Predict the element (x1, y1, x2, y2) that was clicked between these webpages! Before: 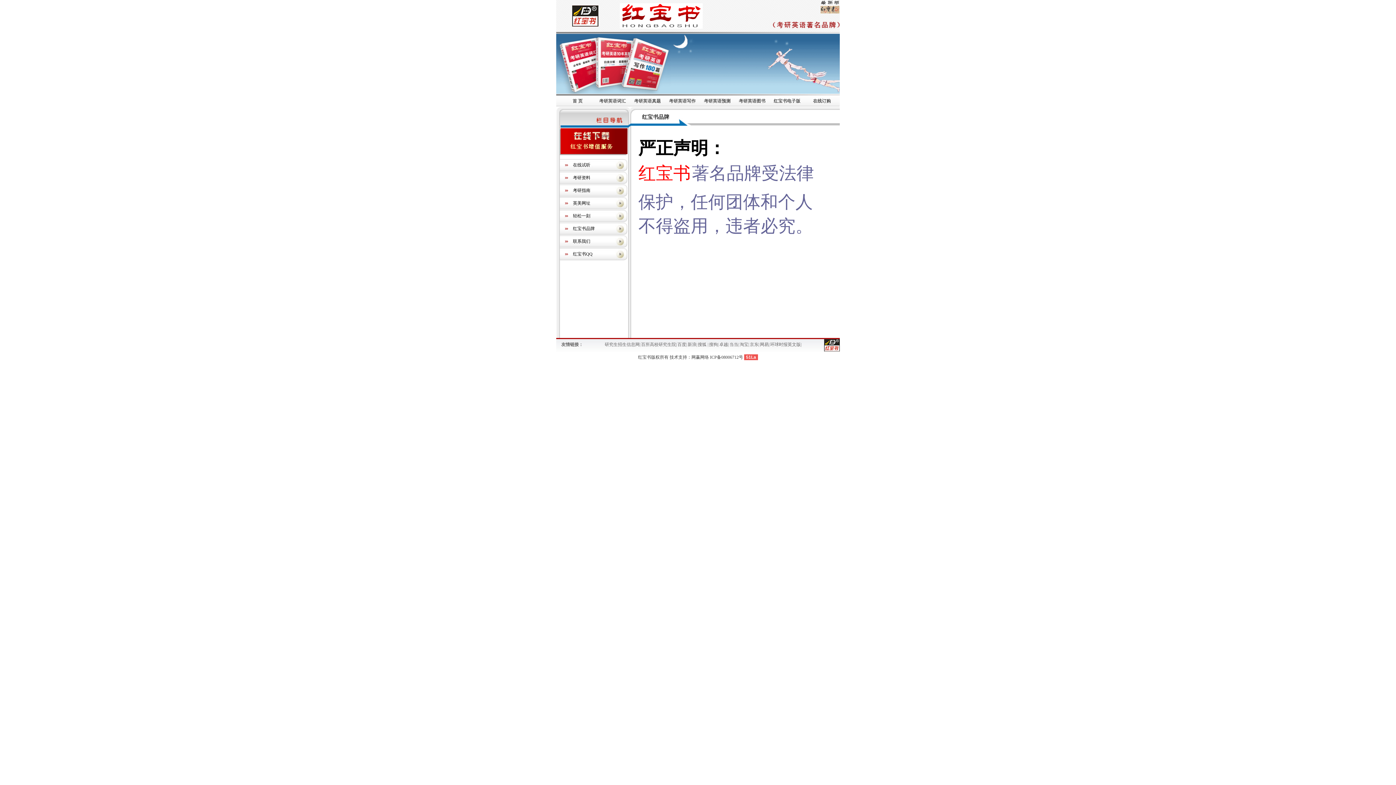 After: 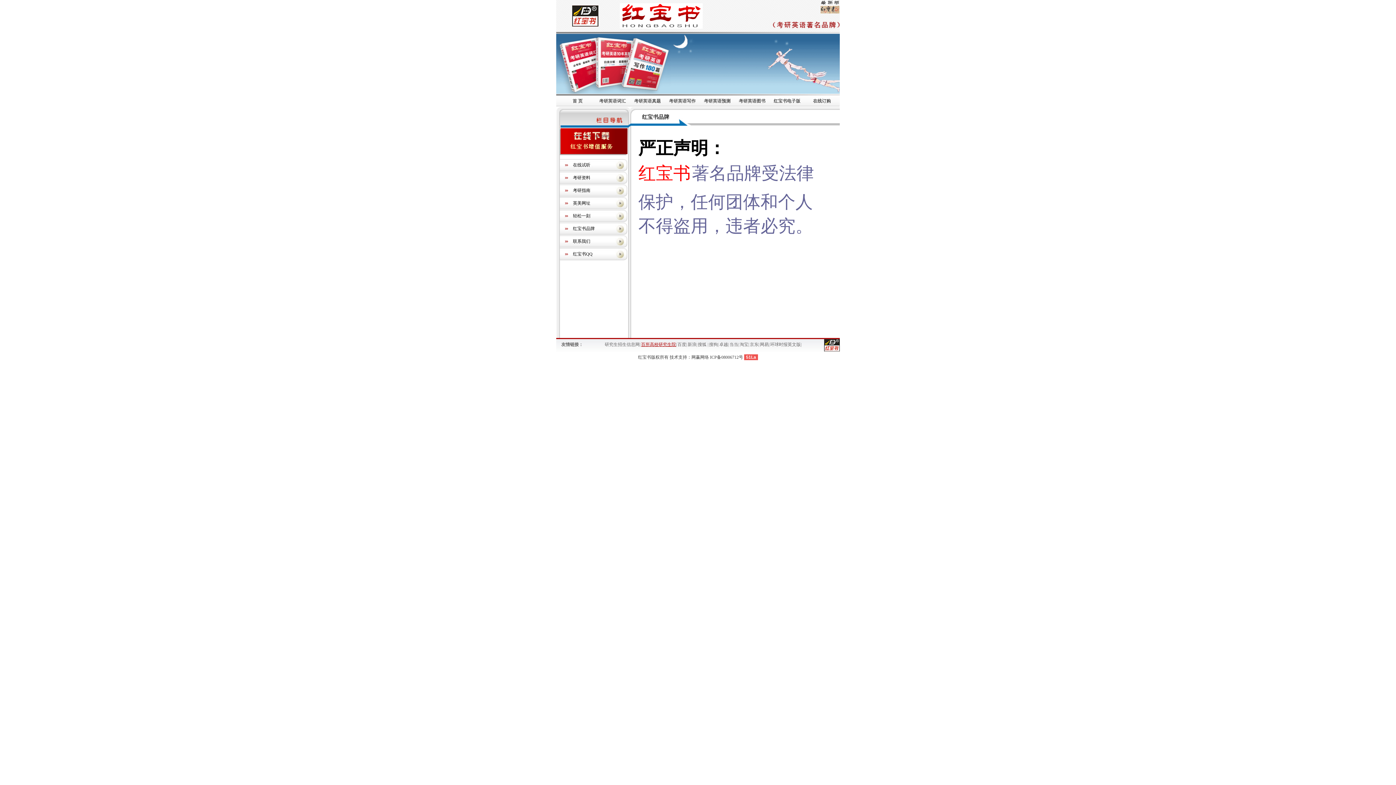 Action: bbox: (641, 342, 676, 347) label: 百所高校研究生院